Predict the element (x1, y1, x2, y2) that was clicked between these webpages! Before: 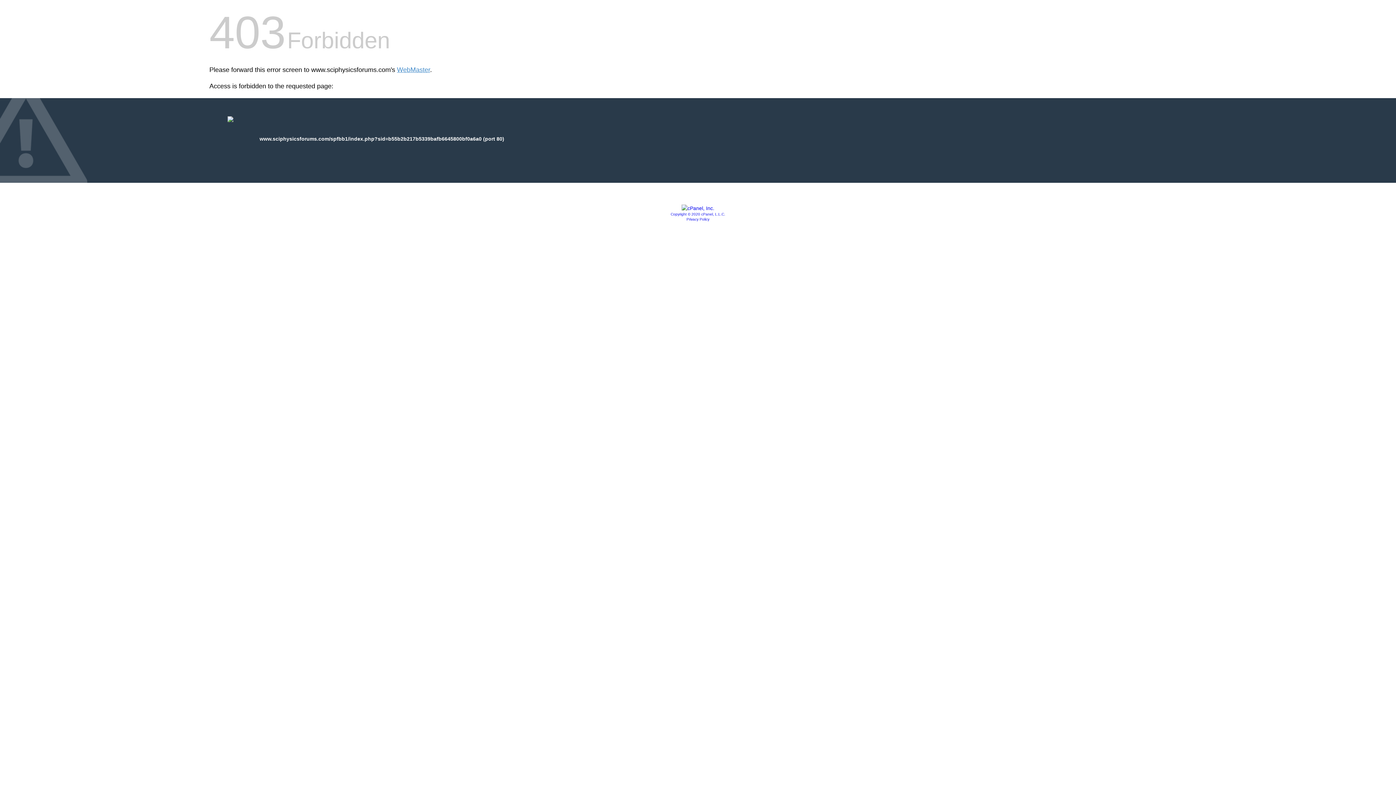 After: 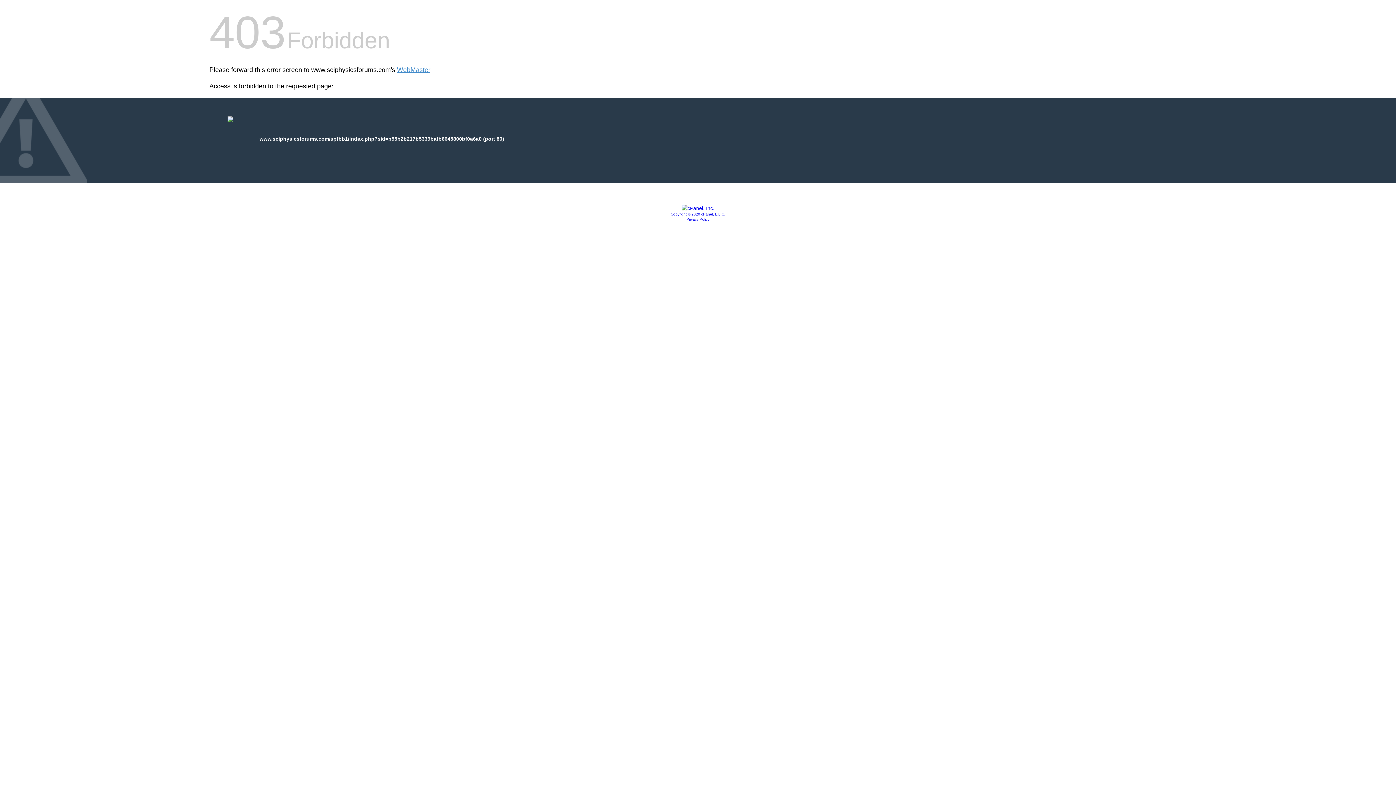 Action: bbox: (681, 205, 714, 211)